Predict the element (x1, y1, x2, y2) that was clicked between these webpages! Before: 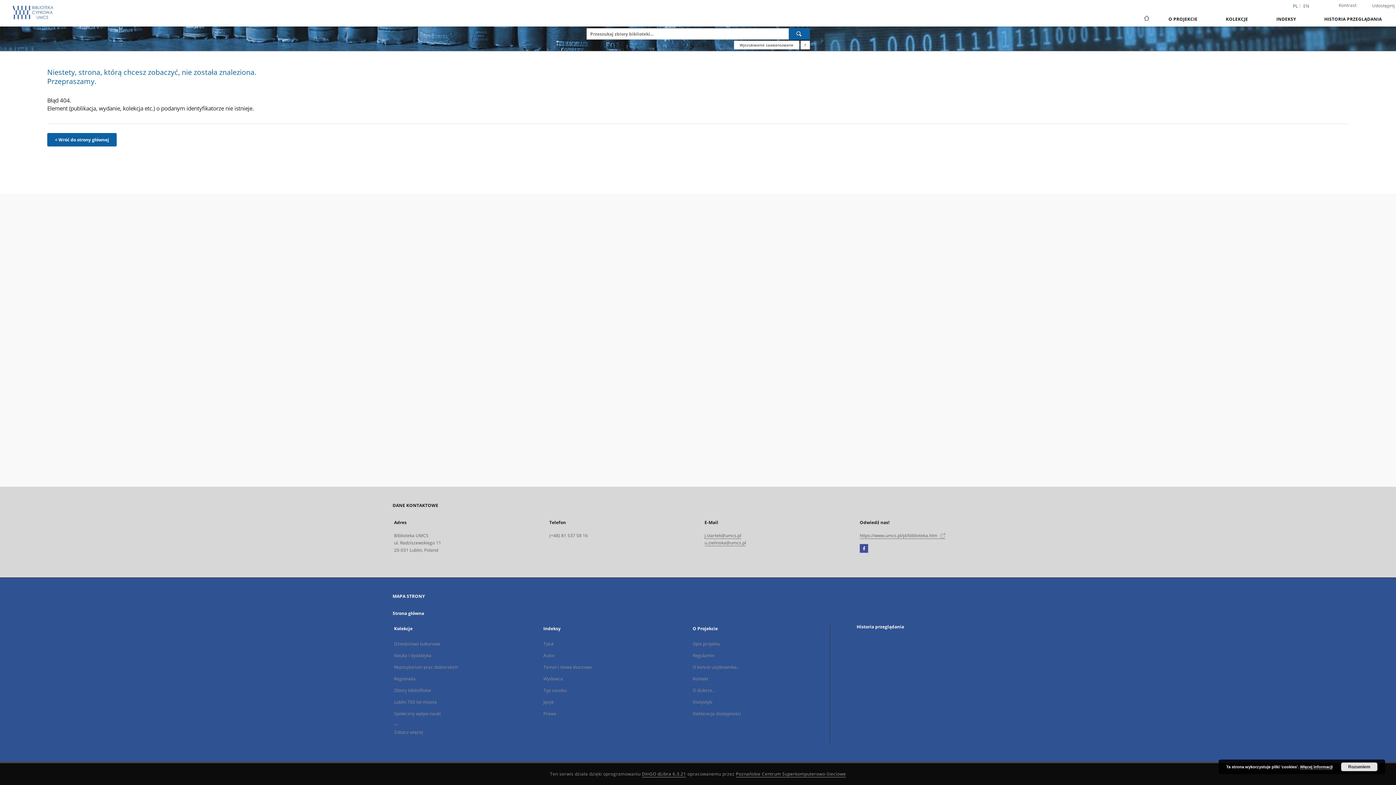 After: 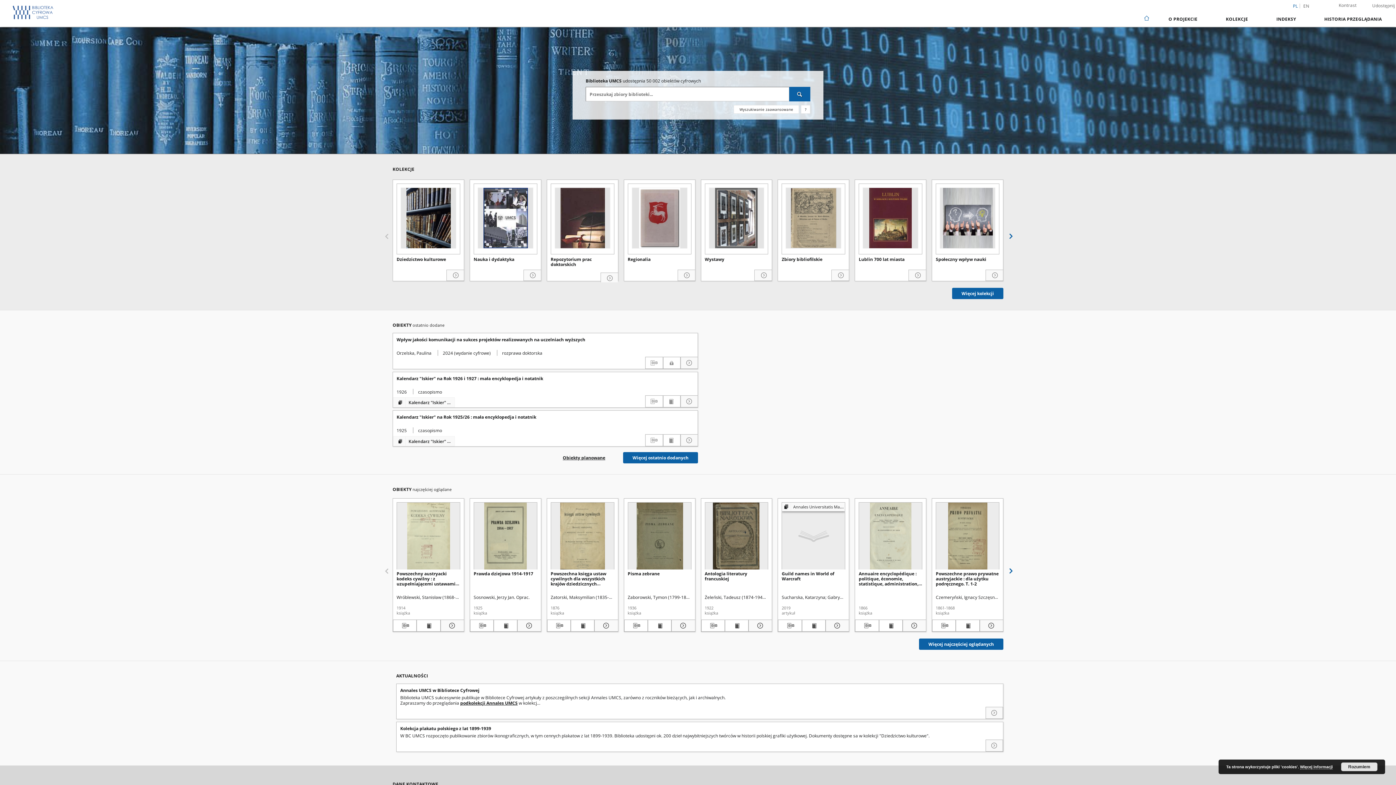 Action: bbox: (47, 133, 116, 146) label: < Wróć do strony głównej